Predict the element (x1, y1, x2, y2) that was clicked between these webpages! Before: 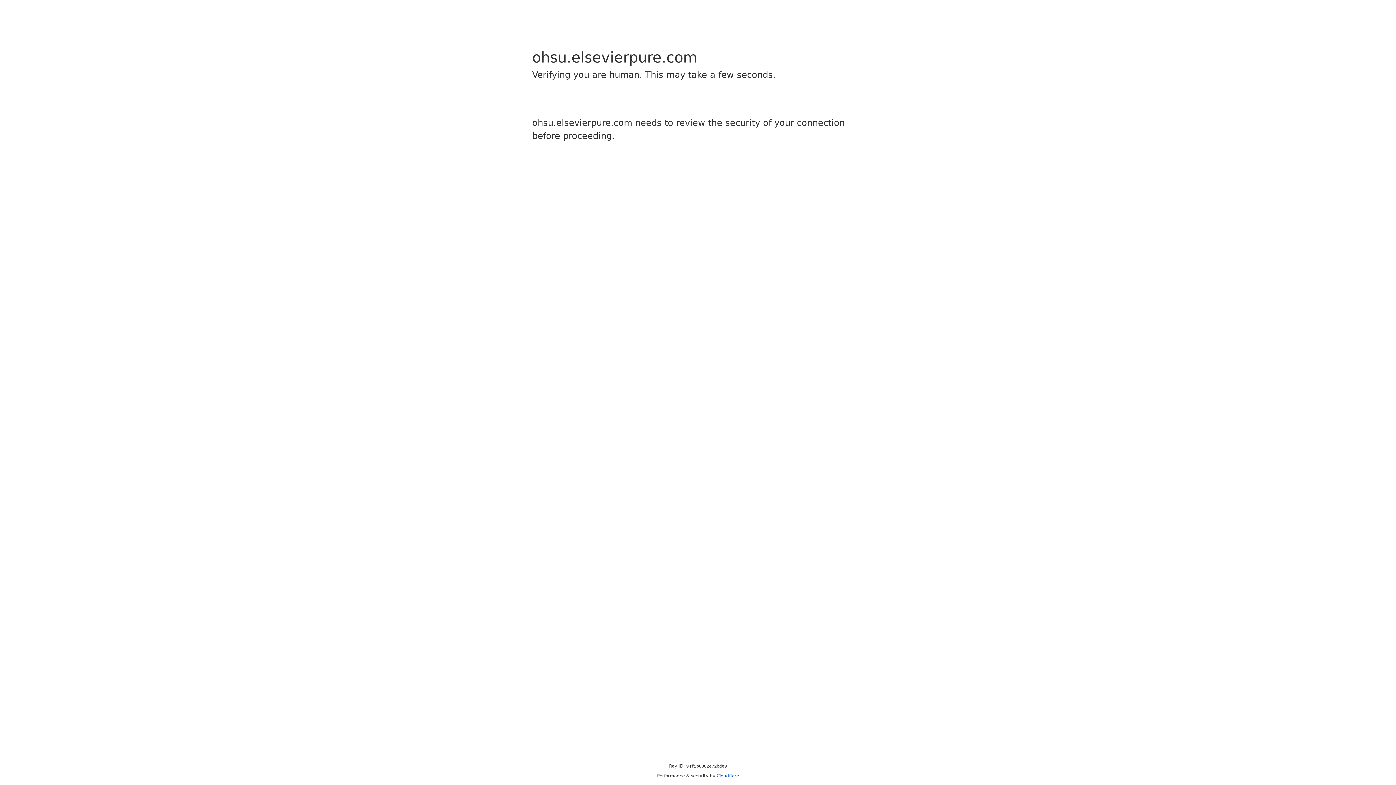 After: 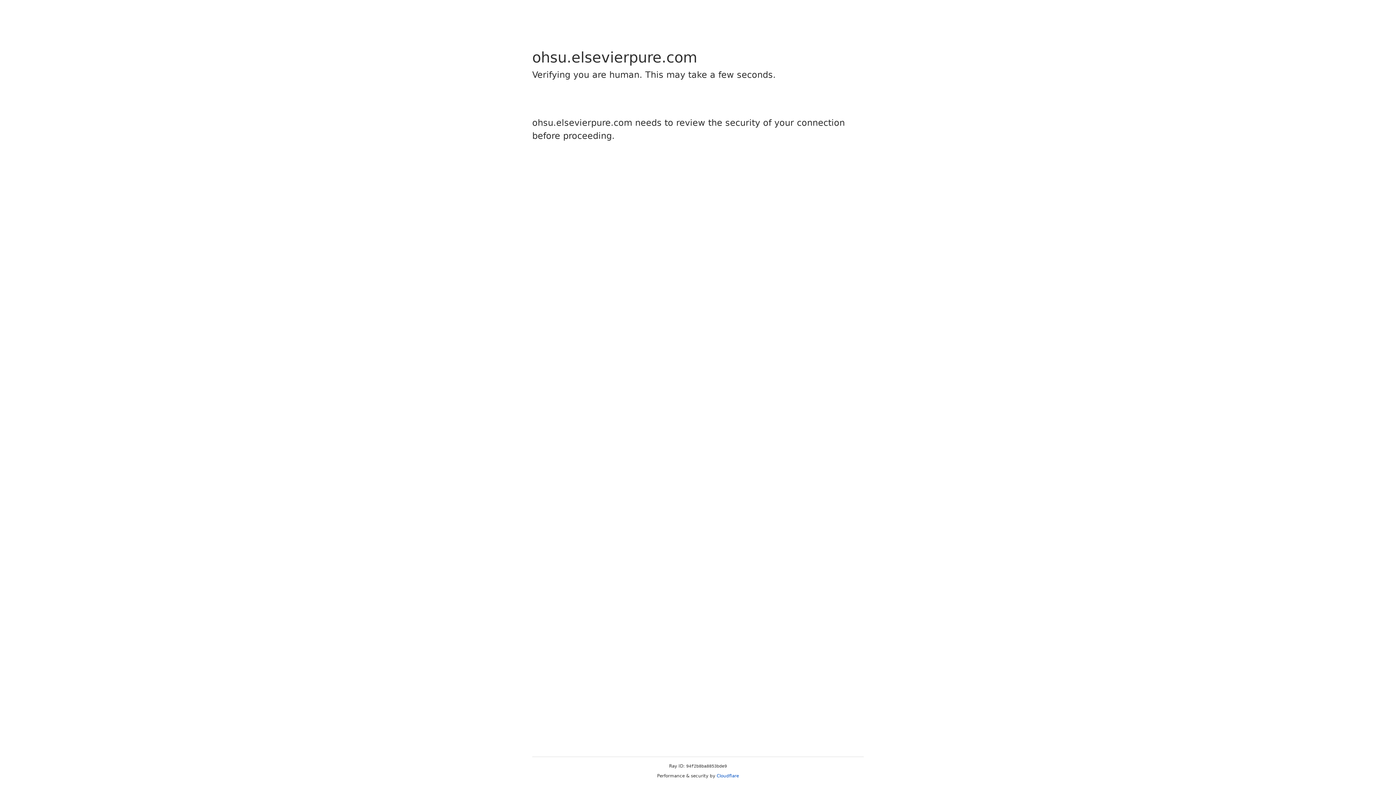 Action: bbox: (716, 773, 739, 778) label: Cloudflare